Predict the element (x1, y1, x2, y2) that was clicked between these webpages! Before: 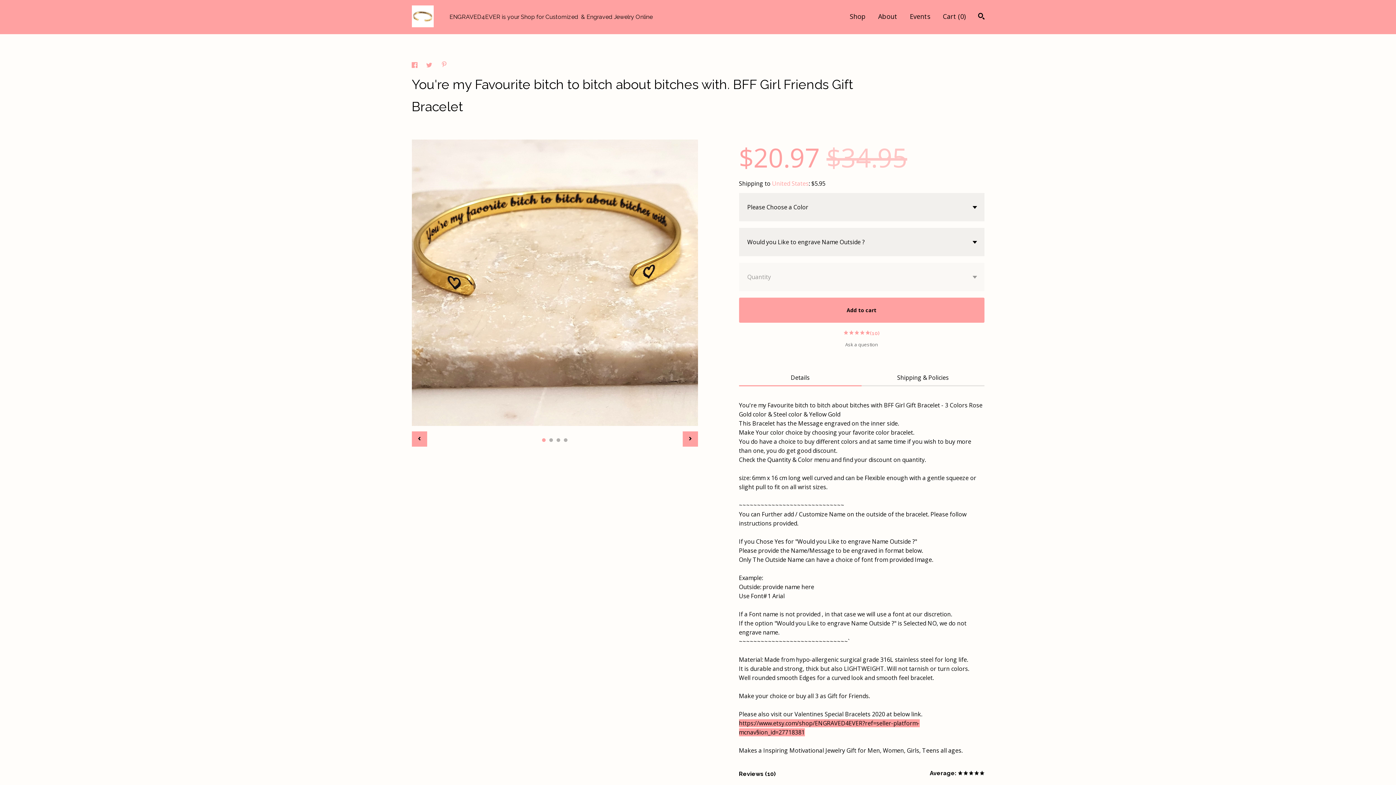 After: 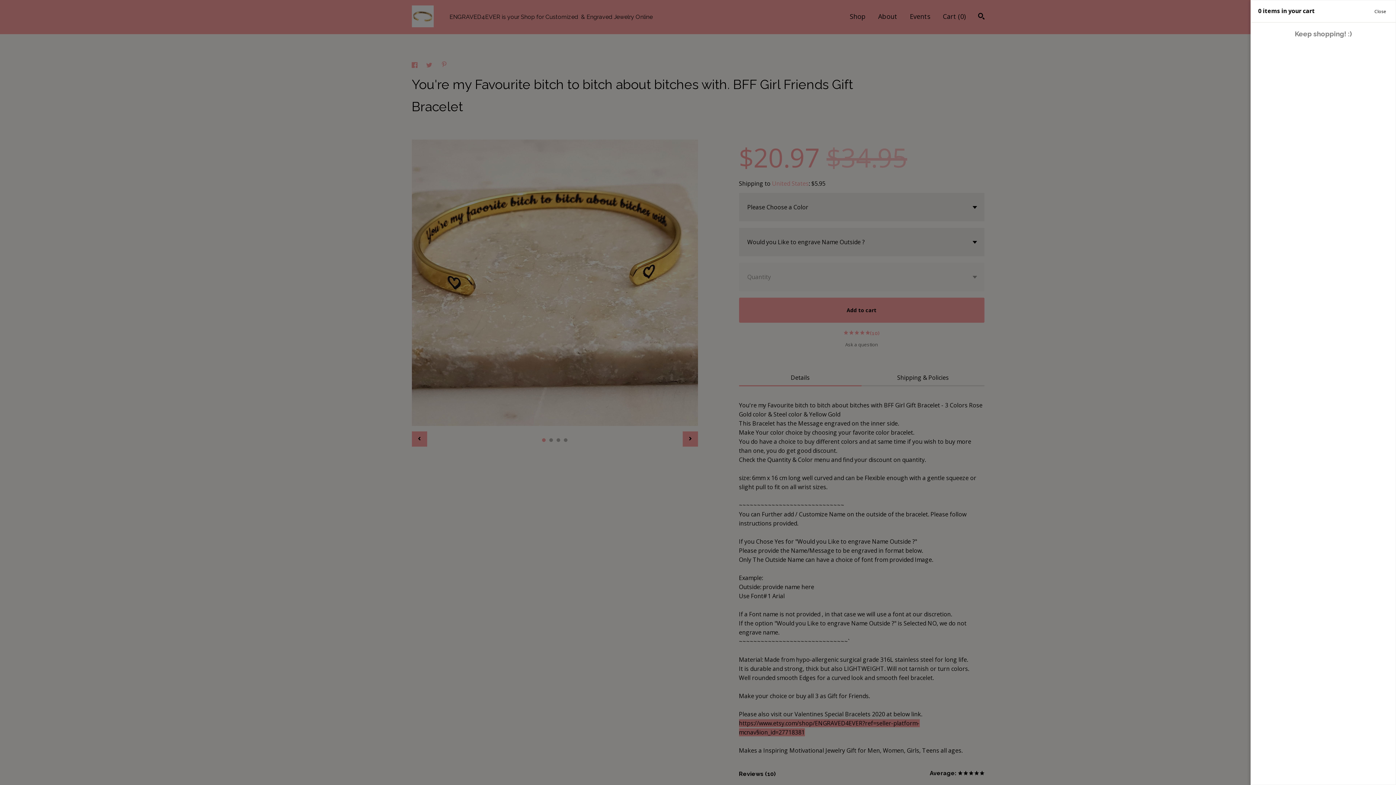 Action: label: Cart (0) bbox: (943, 12, 966, 20)